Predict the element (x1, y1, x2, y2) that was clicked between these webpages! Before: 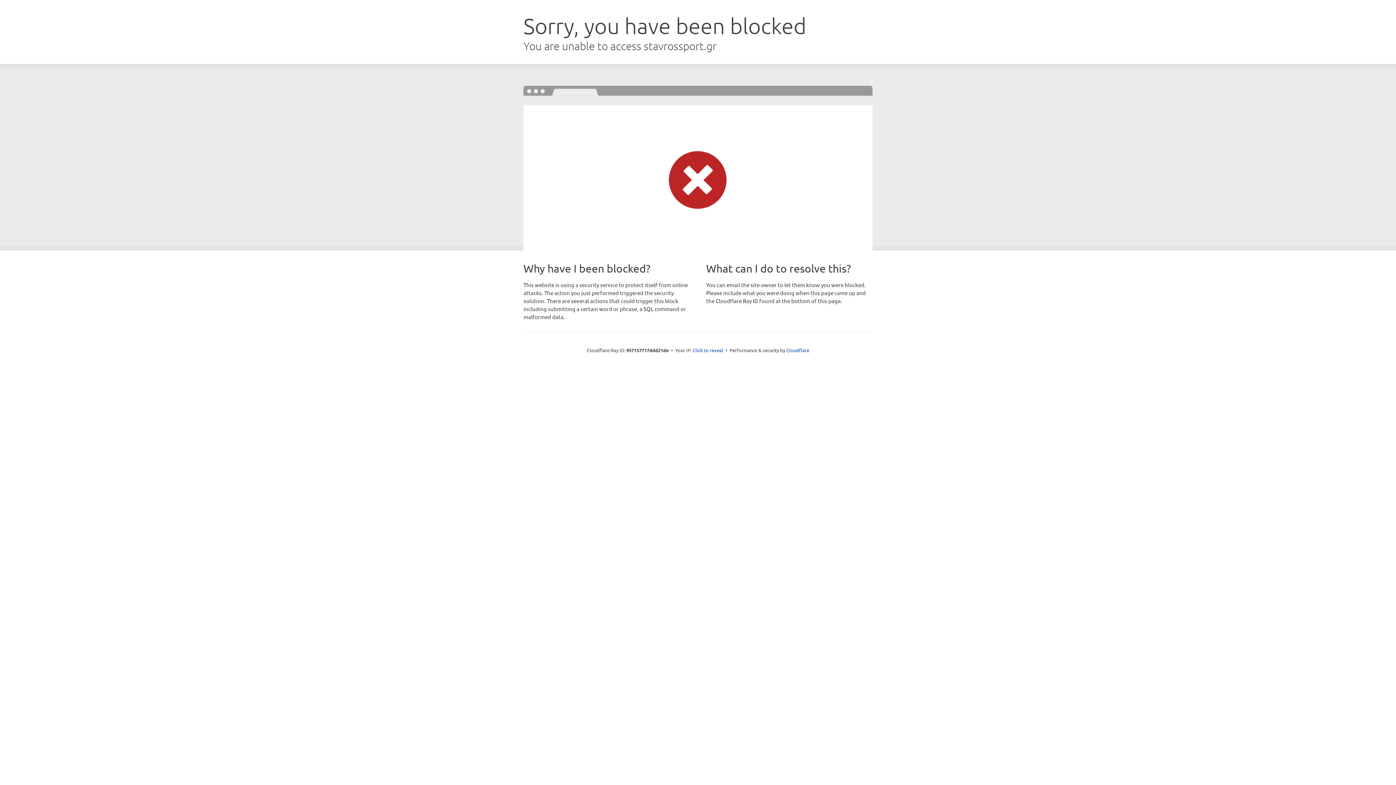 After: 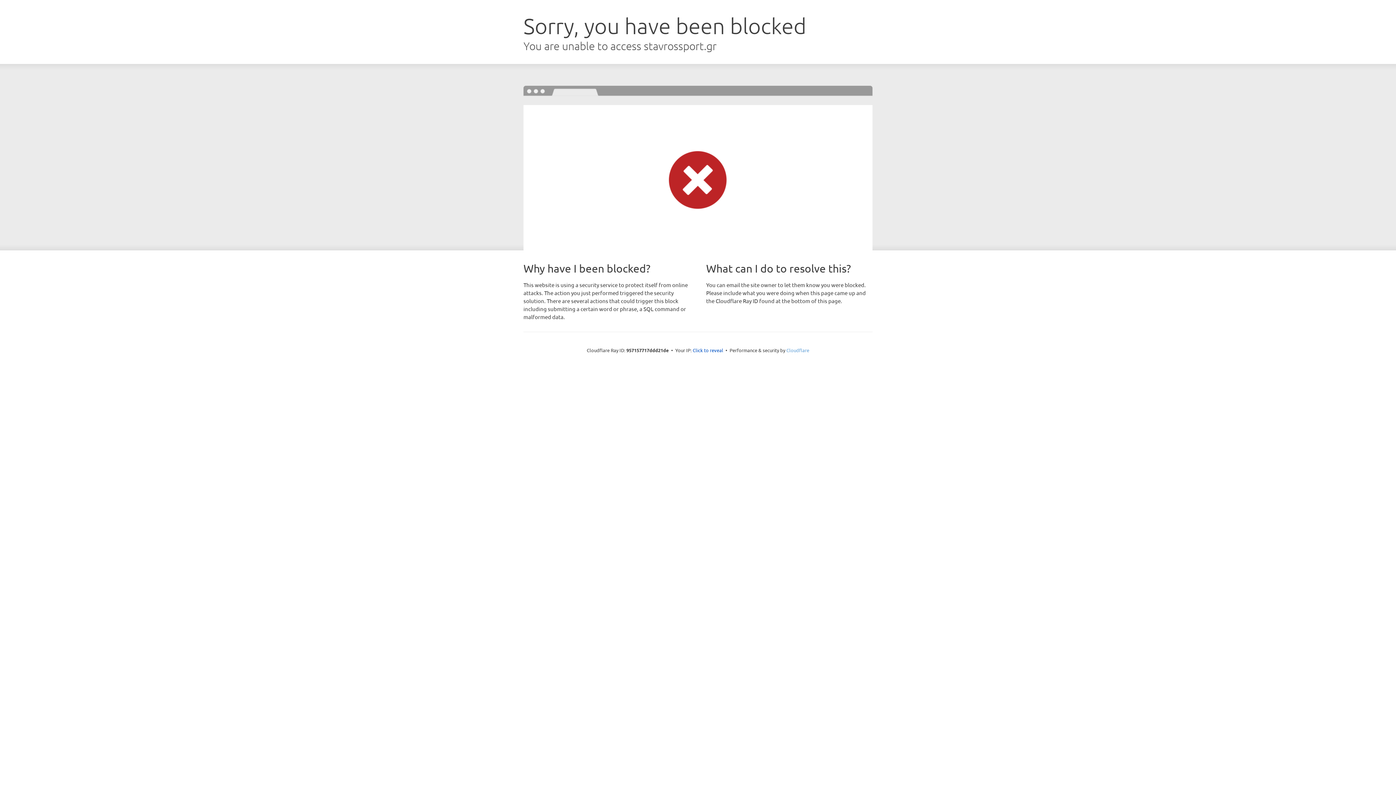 Action: label: Cloudflare bbox: (786, 347, 809, 353)